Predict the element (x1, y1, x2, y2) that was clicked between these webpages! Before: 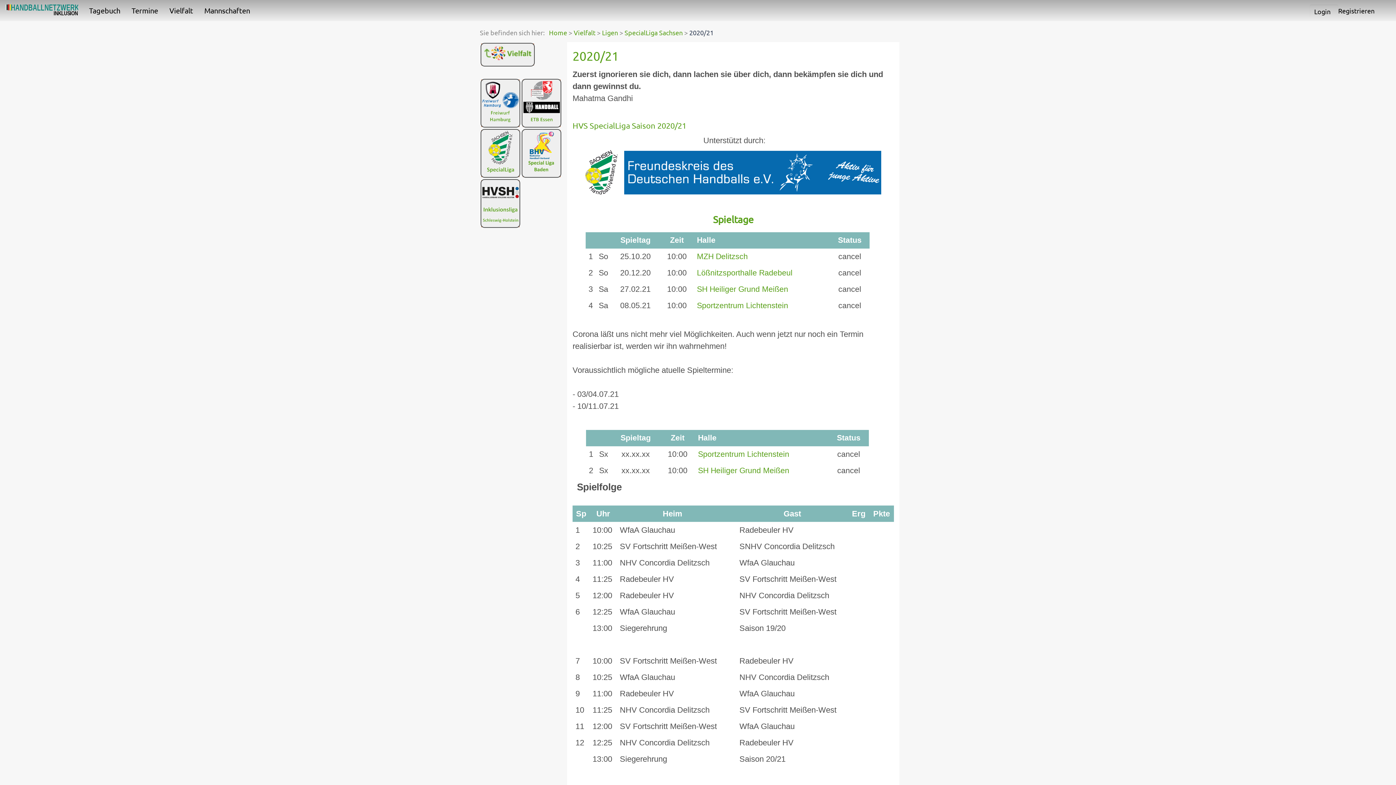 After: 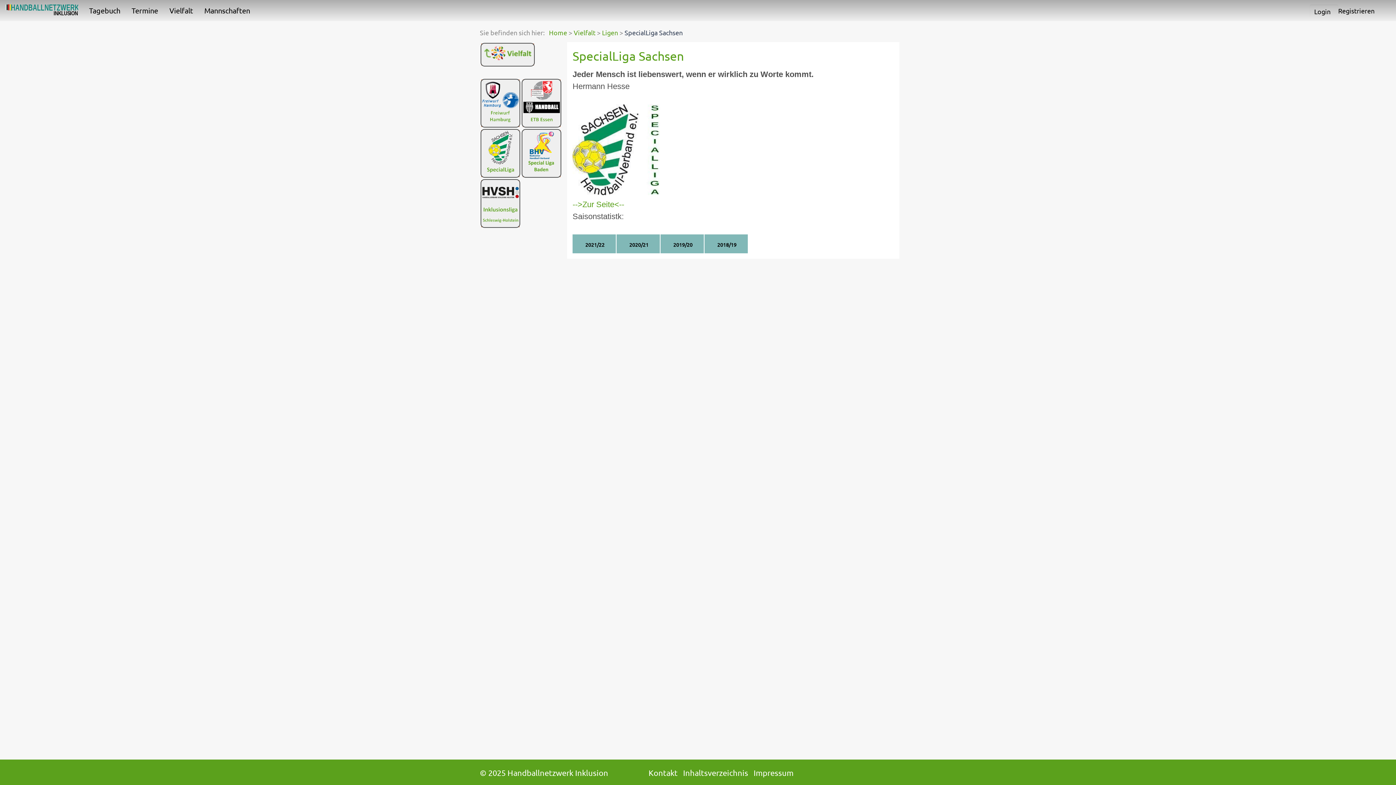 Action: label: SpecialLiga Sachsen bbox: (624, 28, 682, 36)